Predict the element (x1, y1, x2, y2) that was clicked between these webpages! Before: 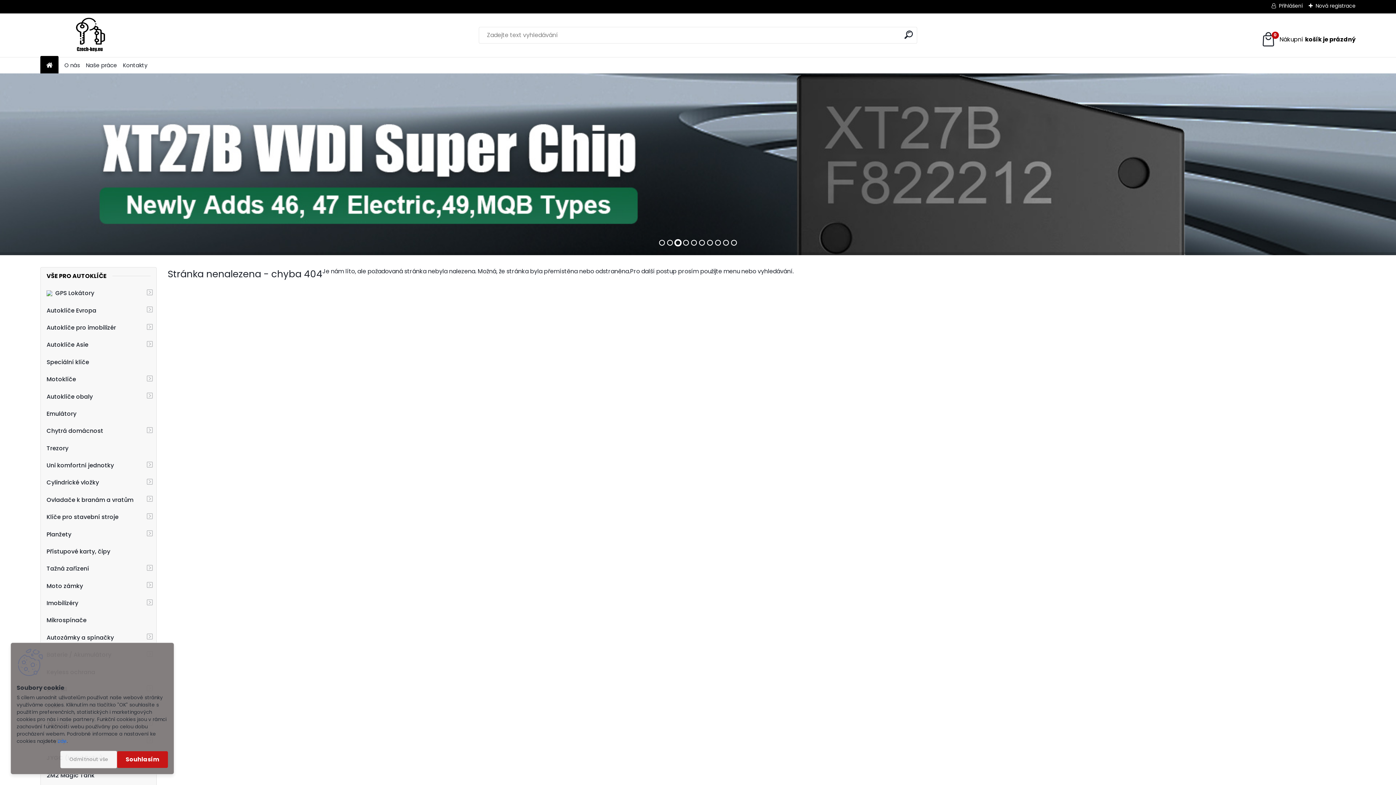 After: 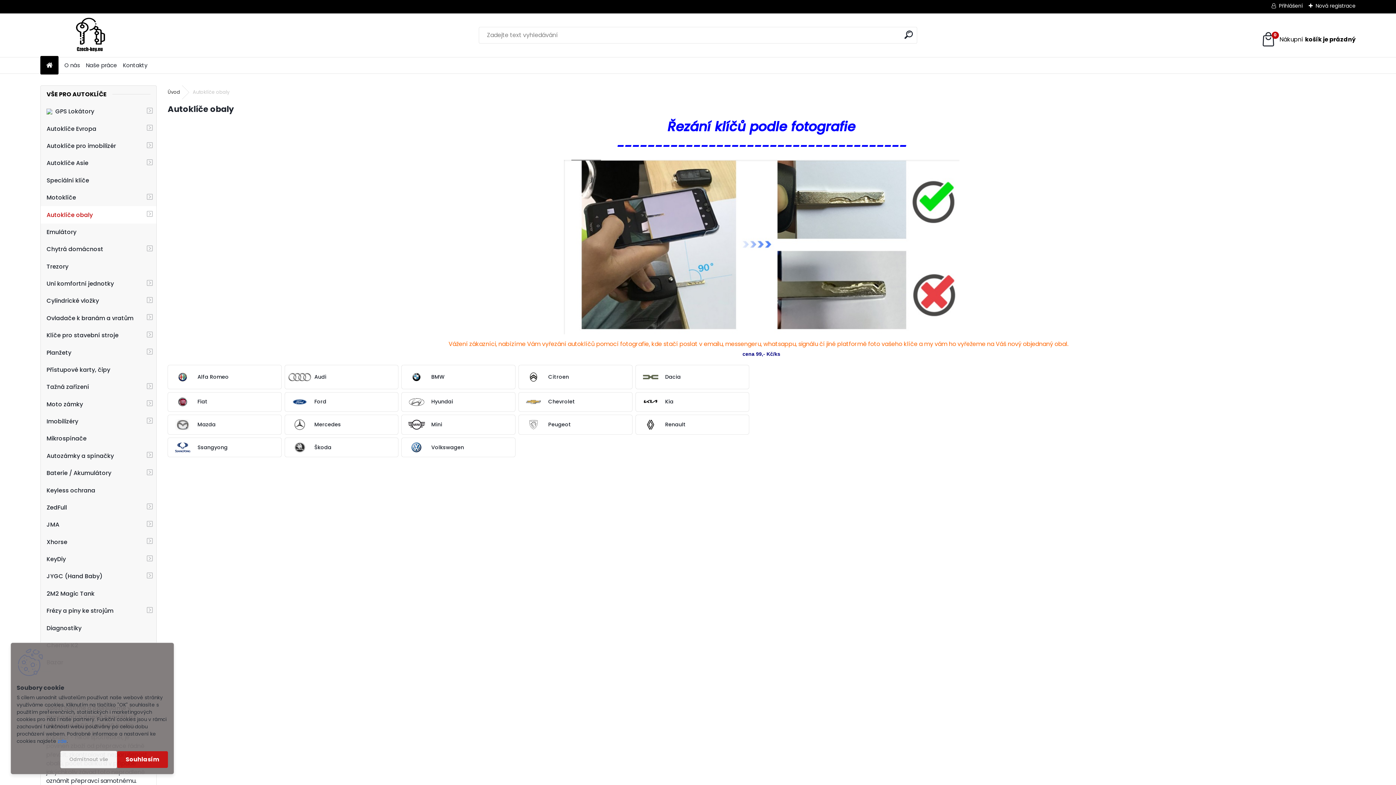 Action: label: Autoklíče obaly bbox: (40, 388, 156, 405)